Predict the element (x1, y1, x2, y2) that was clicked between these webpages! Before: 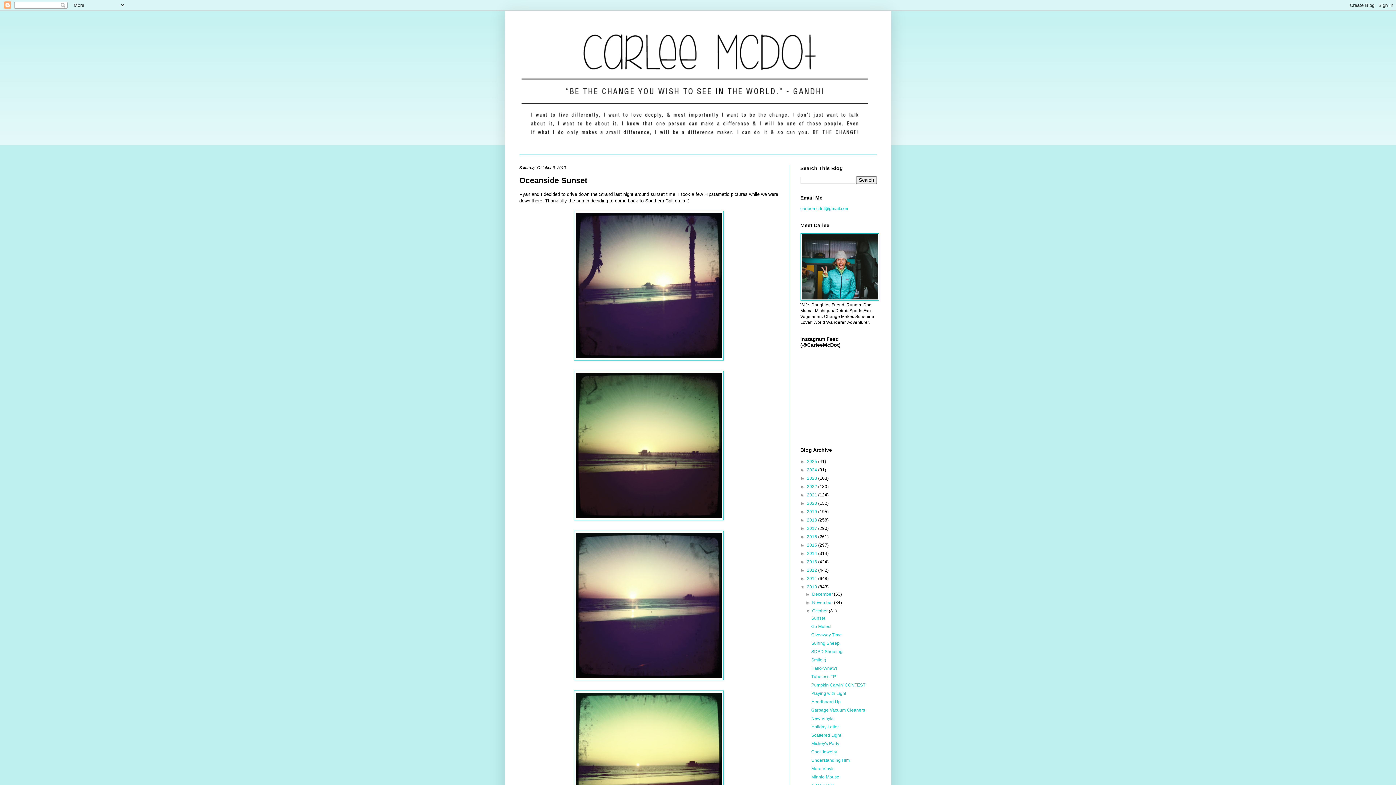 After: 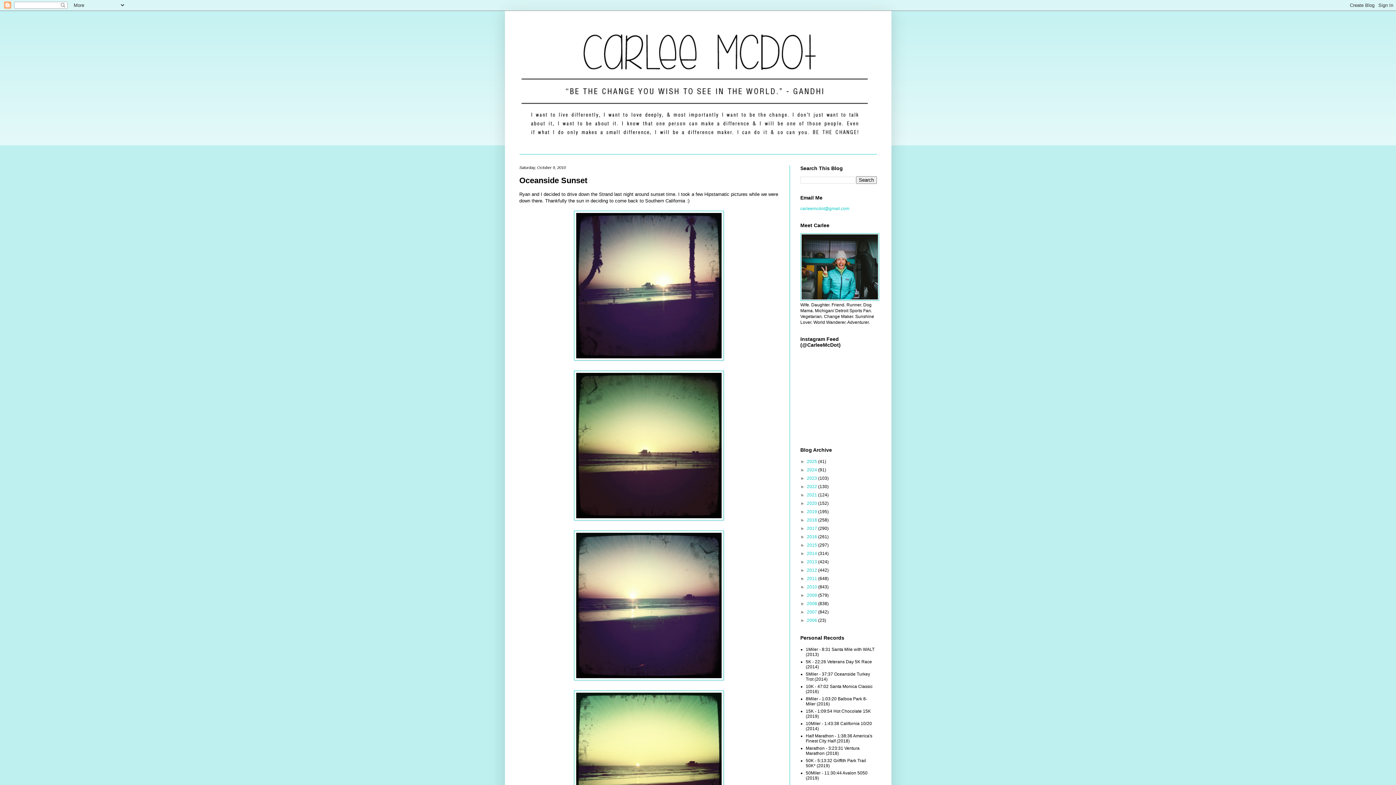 Action: label: ▼   bbox: (800, 584, 807, 589)